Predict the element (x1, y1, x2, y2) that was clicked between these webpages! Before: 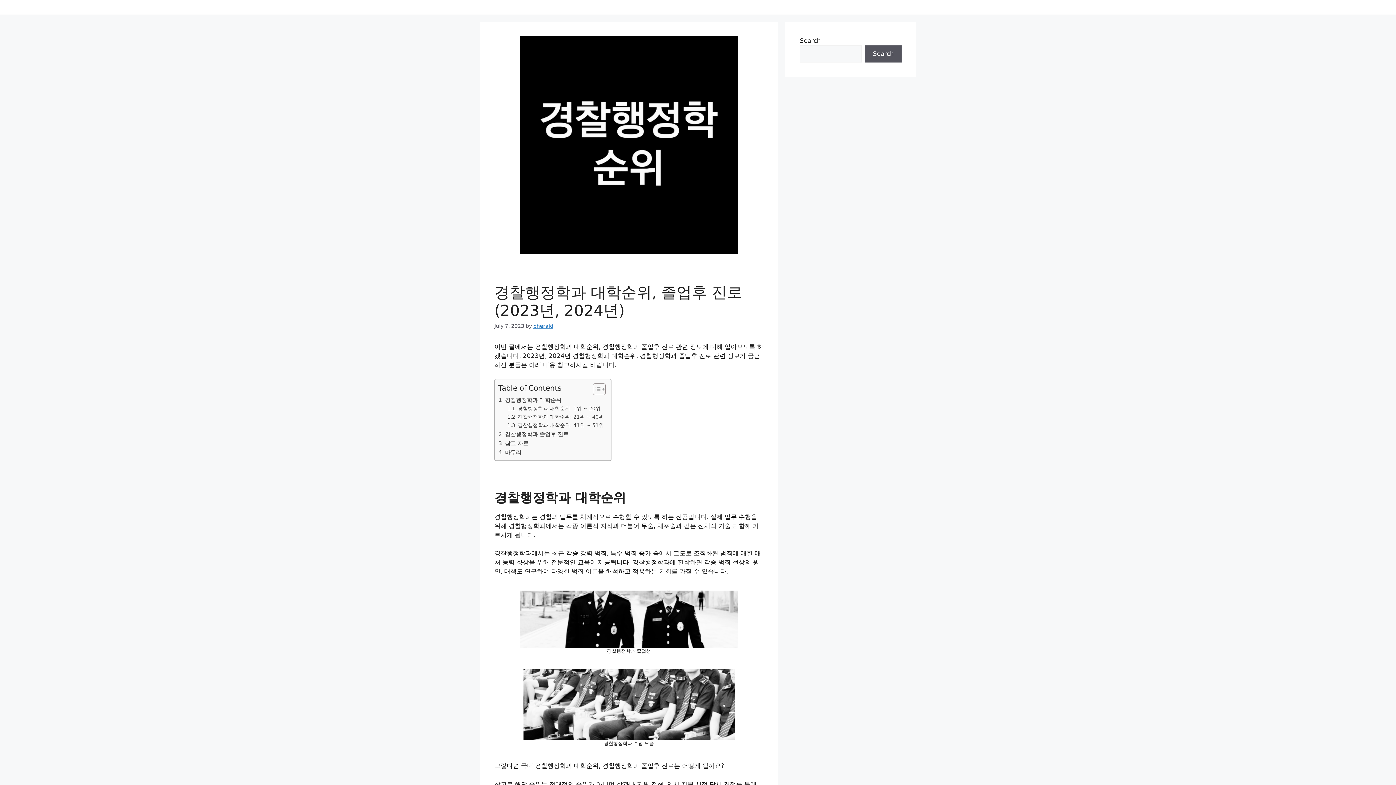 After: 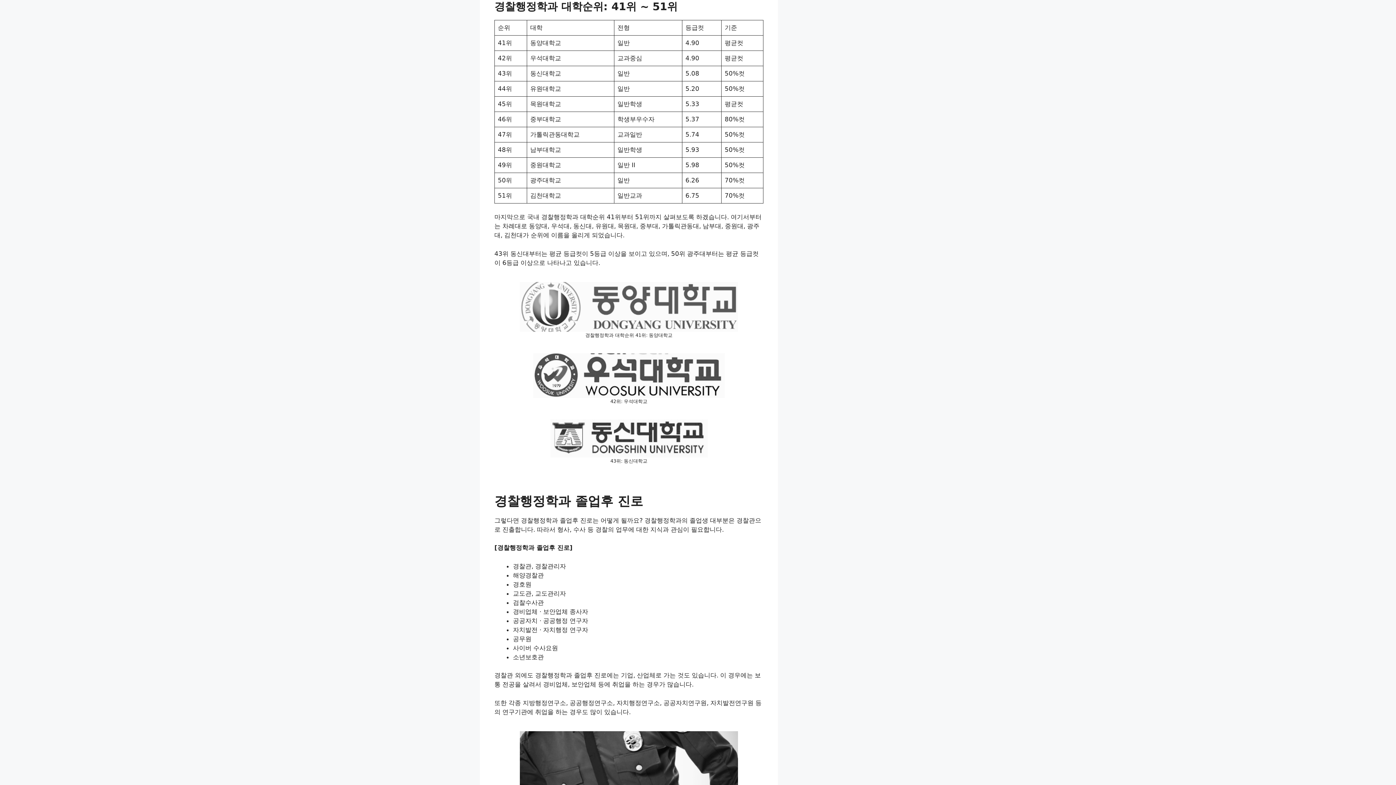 Action: bbox: (507, 421, 603, 429) label: 경찰행정학과 대학순위: 41위 ~ 51위